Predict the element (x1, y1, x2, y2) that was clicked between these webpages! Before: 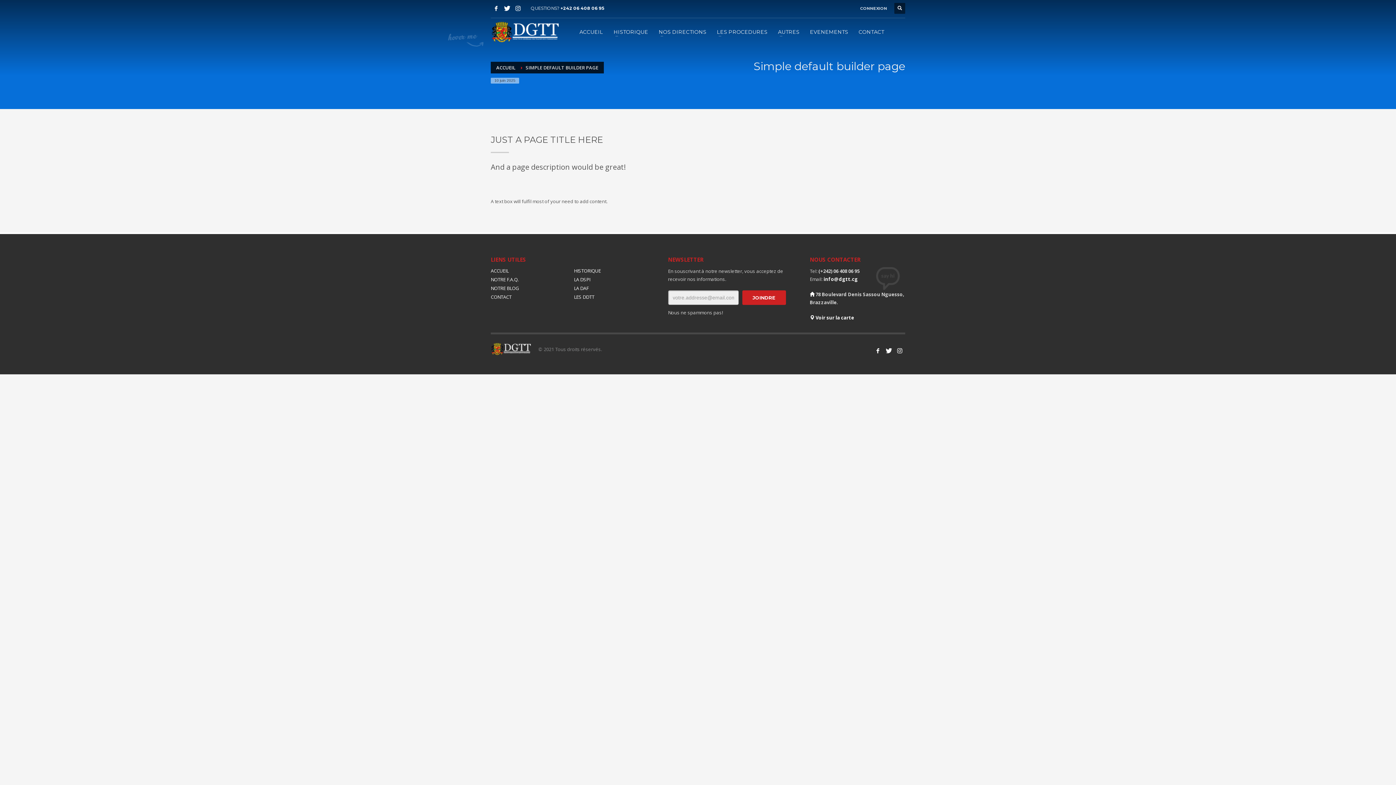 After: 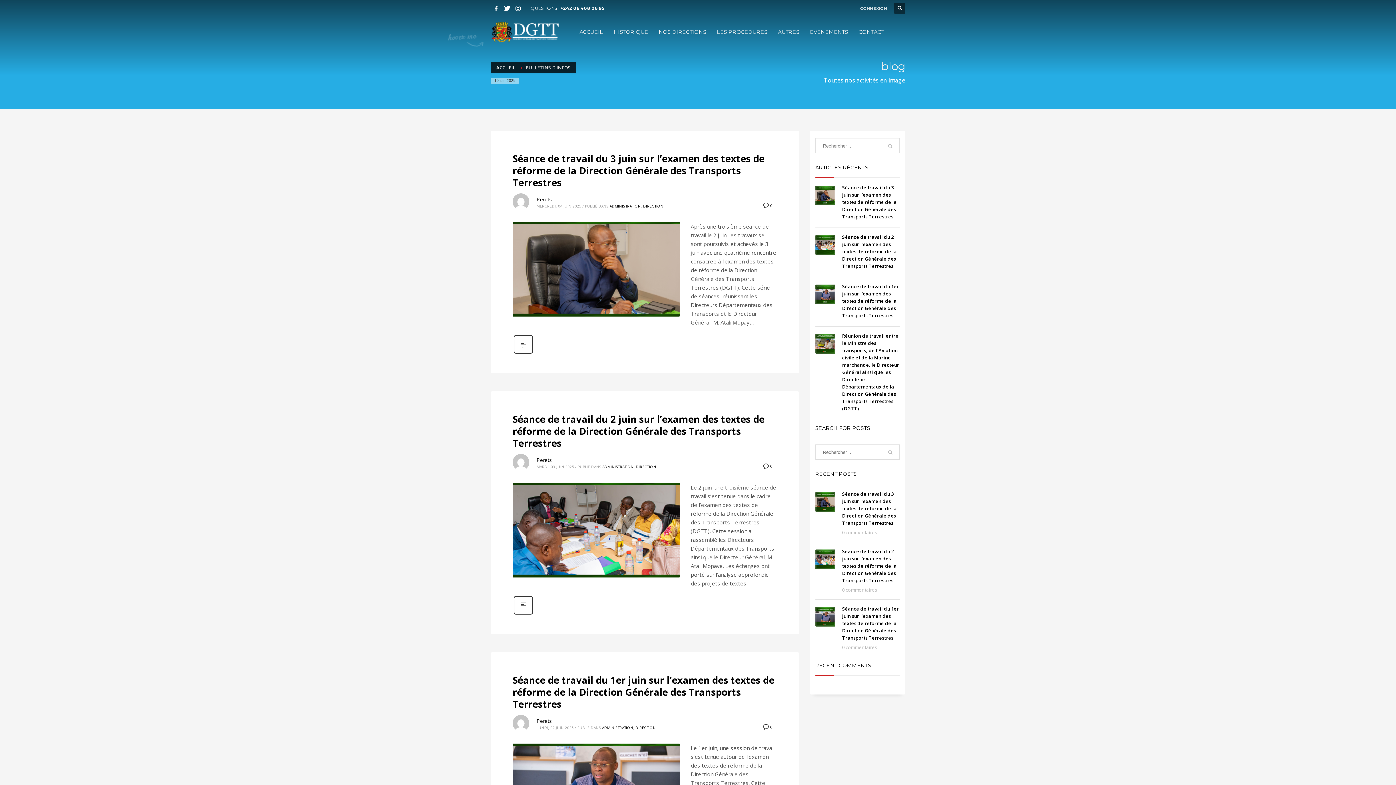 Action: label: NOTRE BLOG bbox: (490, 284, 574, 292)